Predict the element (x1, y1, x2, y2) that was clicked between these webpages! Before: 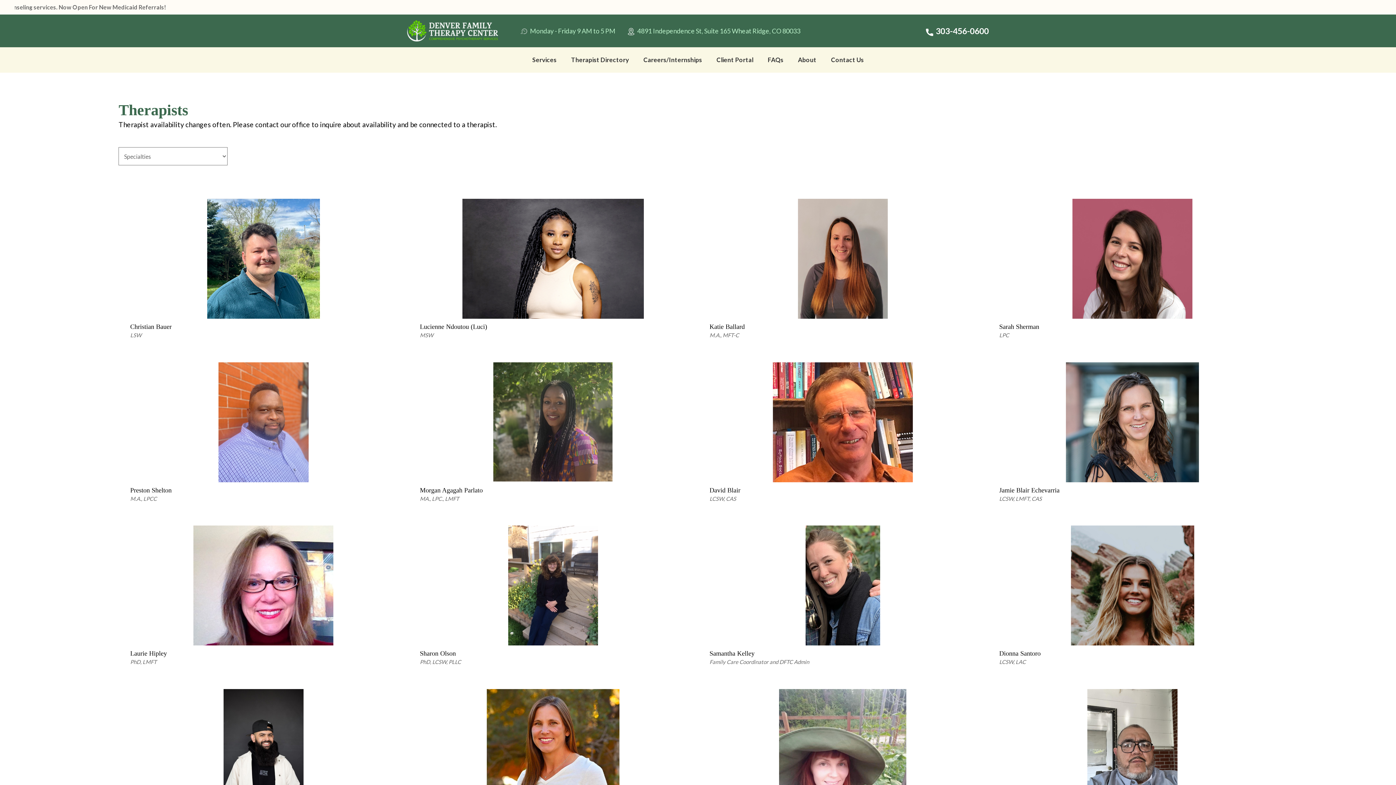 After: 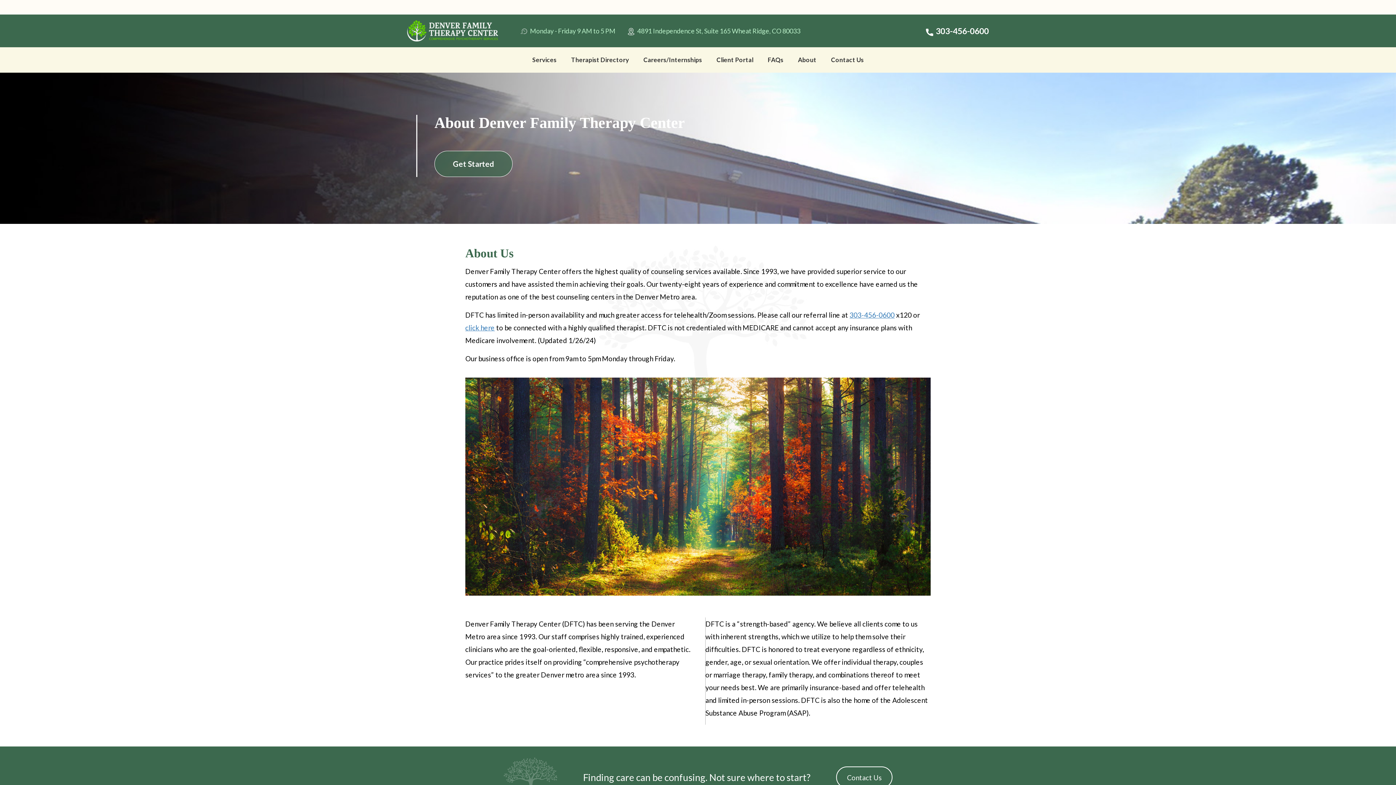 Action: bbox: (790, 47, 824, 72) label: About